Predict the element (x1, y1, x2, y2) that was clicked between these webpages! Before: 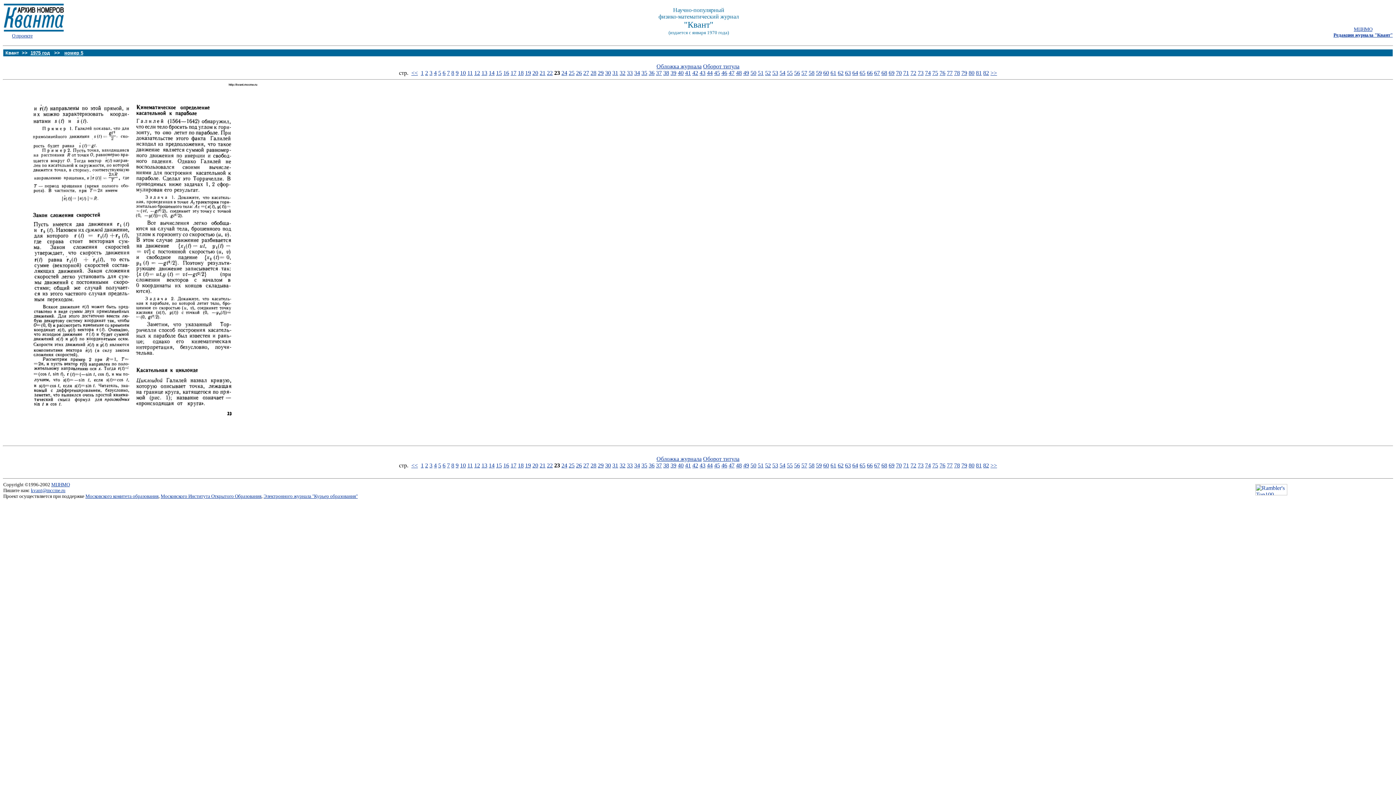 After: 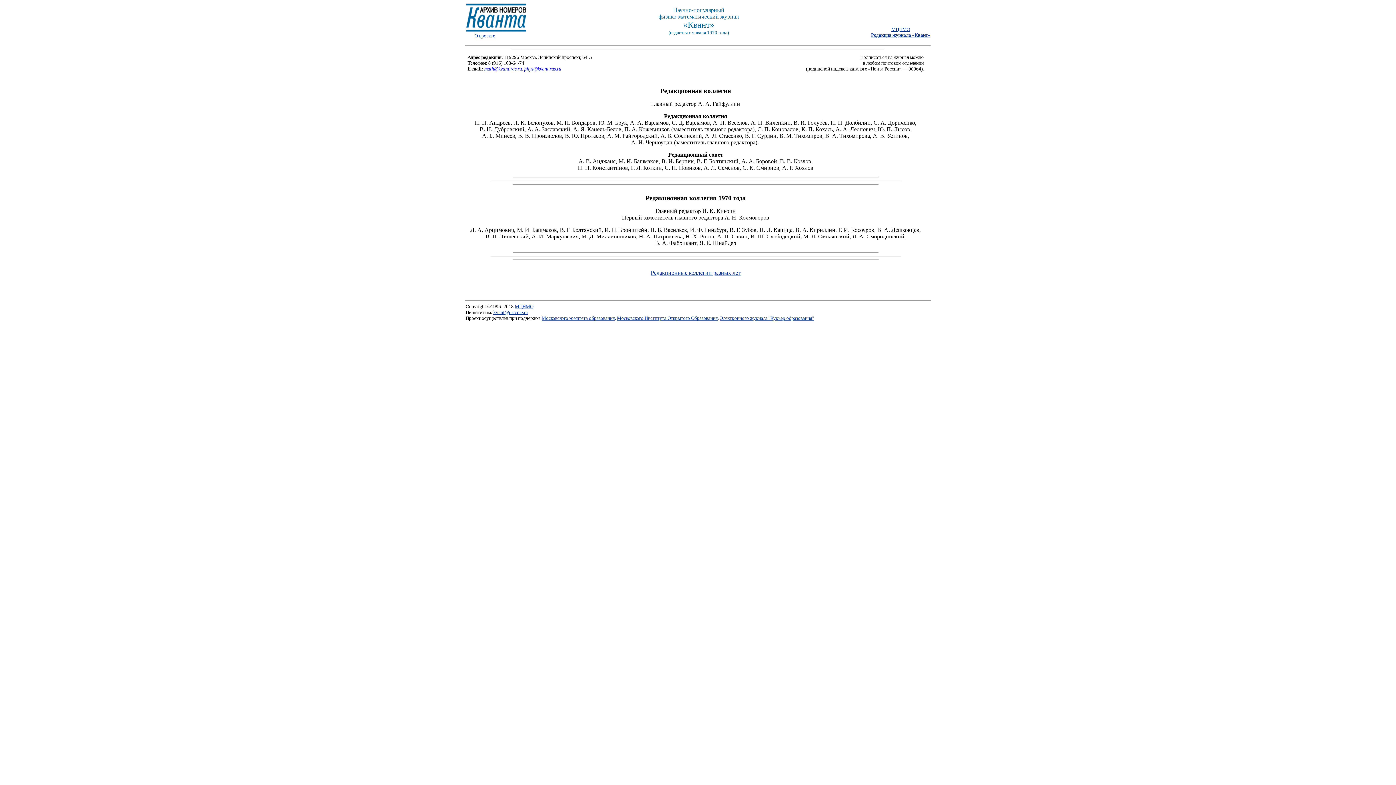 Action: label: Редакция журнала "Квант" bbox: (1333, 32, 1393, 37)